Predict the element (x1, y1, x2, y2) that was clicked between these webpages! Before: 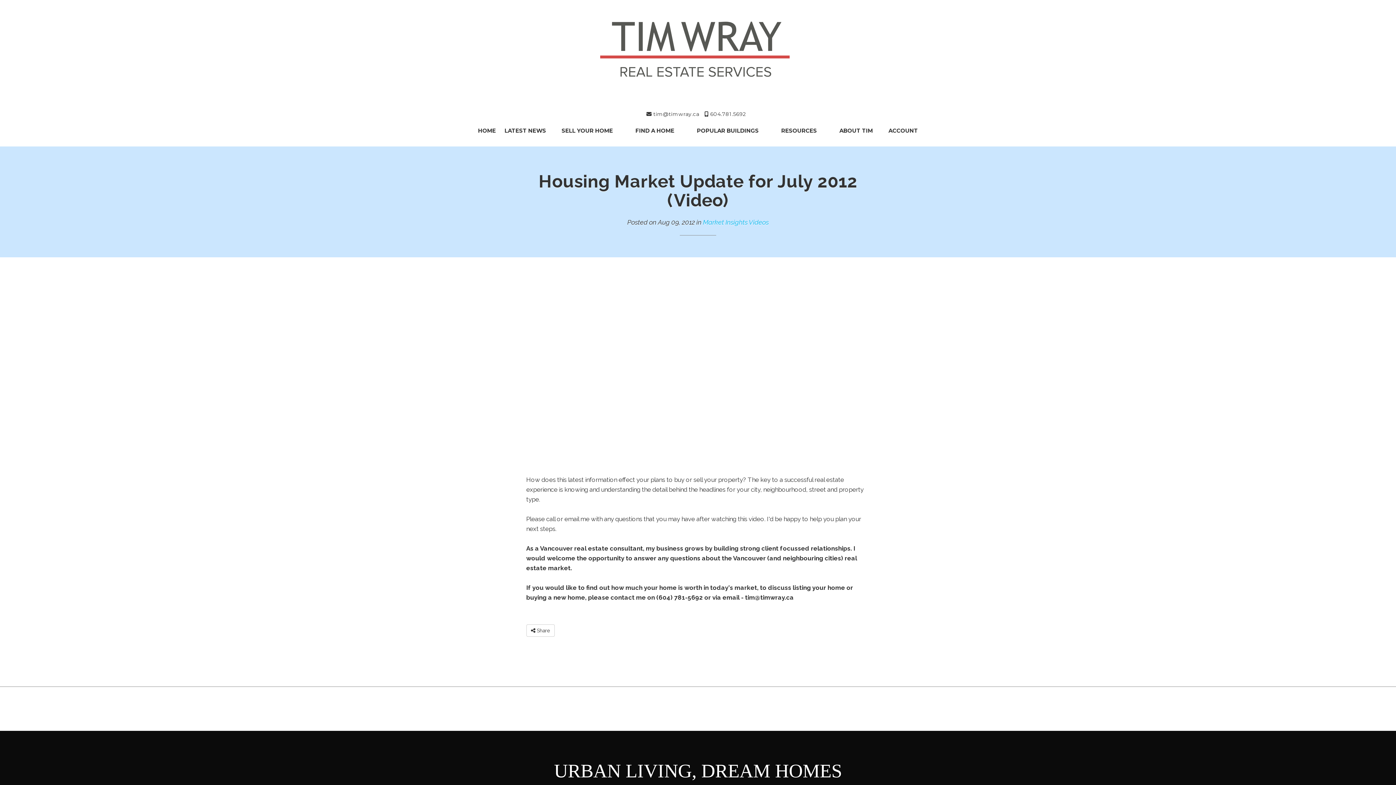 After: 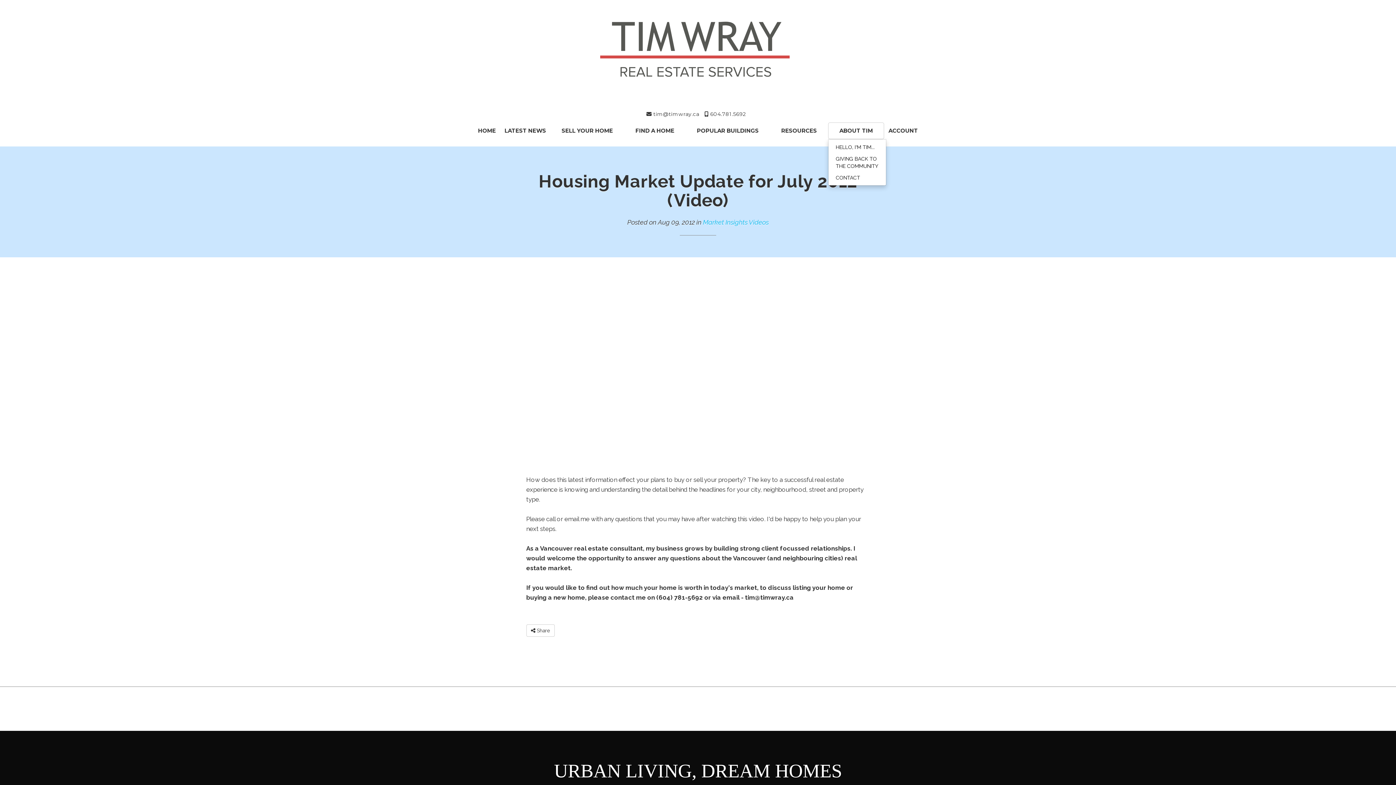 Action: bbox: (828, 122, 884, 139) label: ABOUT TIM